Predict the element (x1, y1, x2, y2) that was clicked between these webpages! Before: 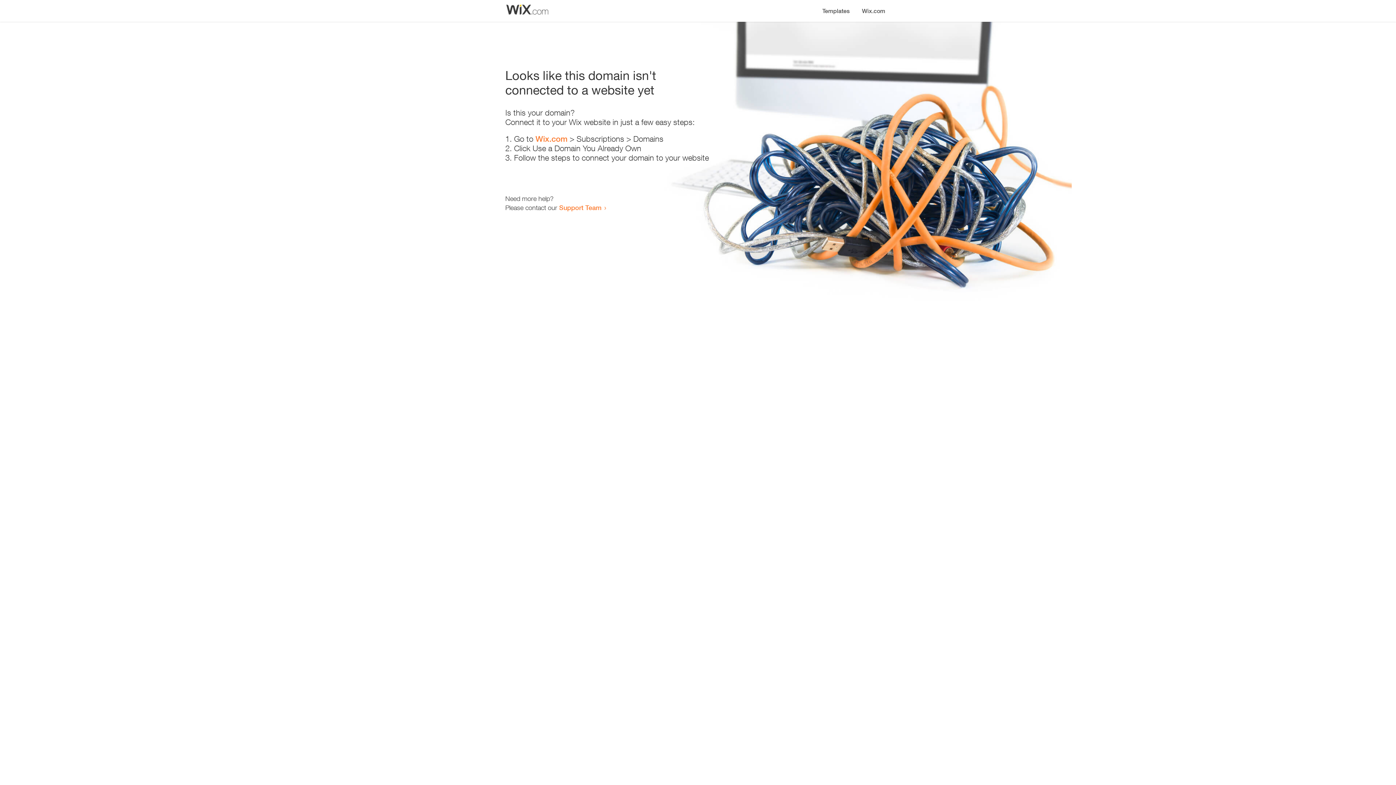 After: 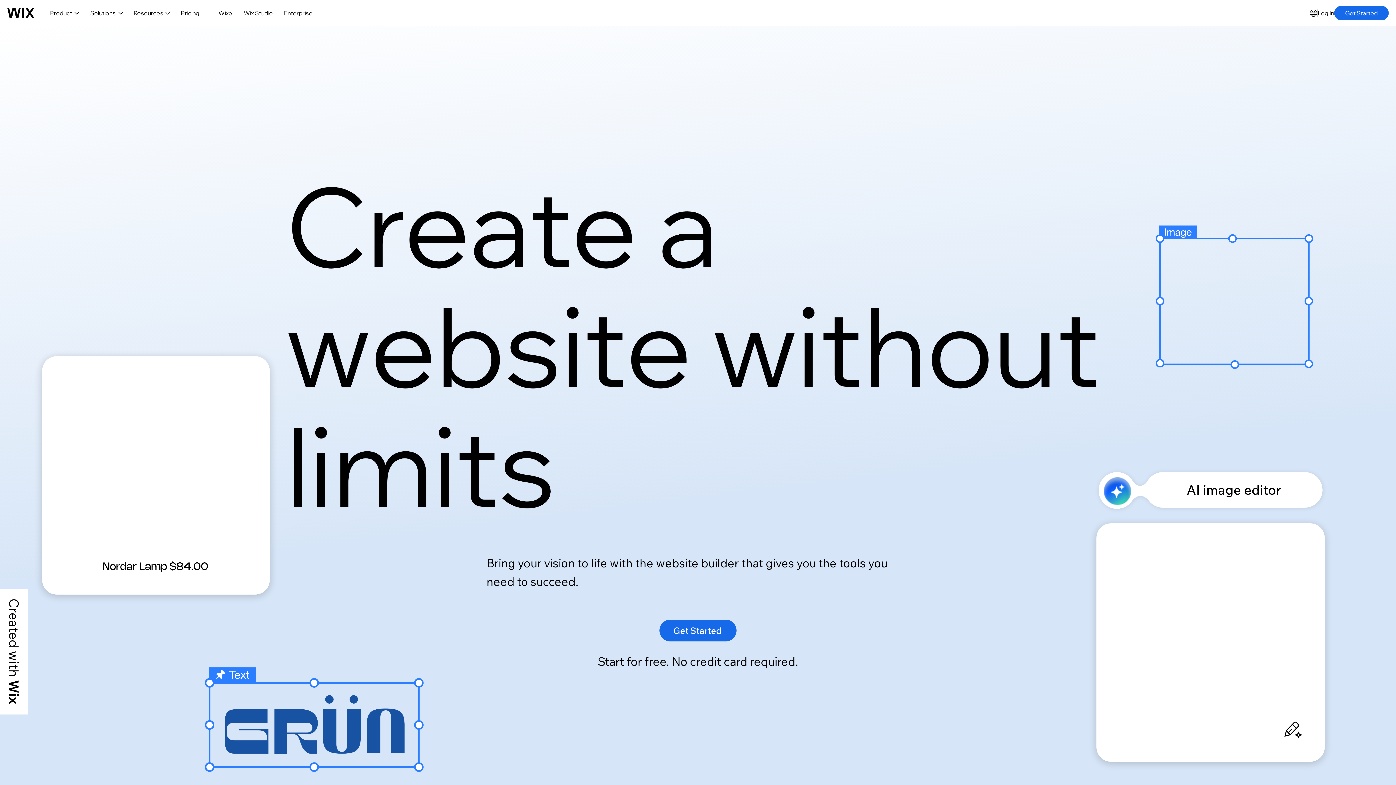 Action: label: Wix.com bbox: (535, 134, 567, 143)